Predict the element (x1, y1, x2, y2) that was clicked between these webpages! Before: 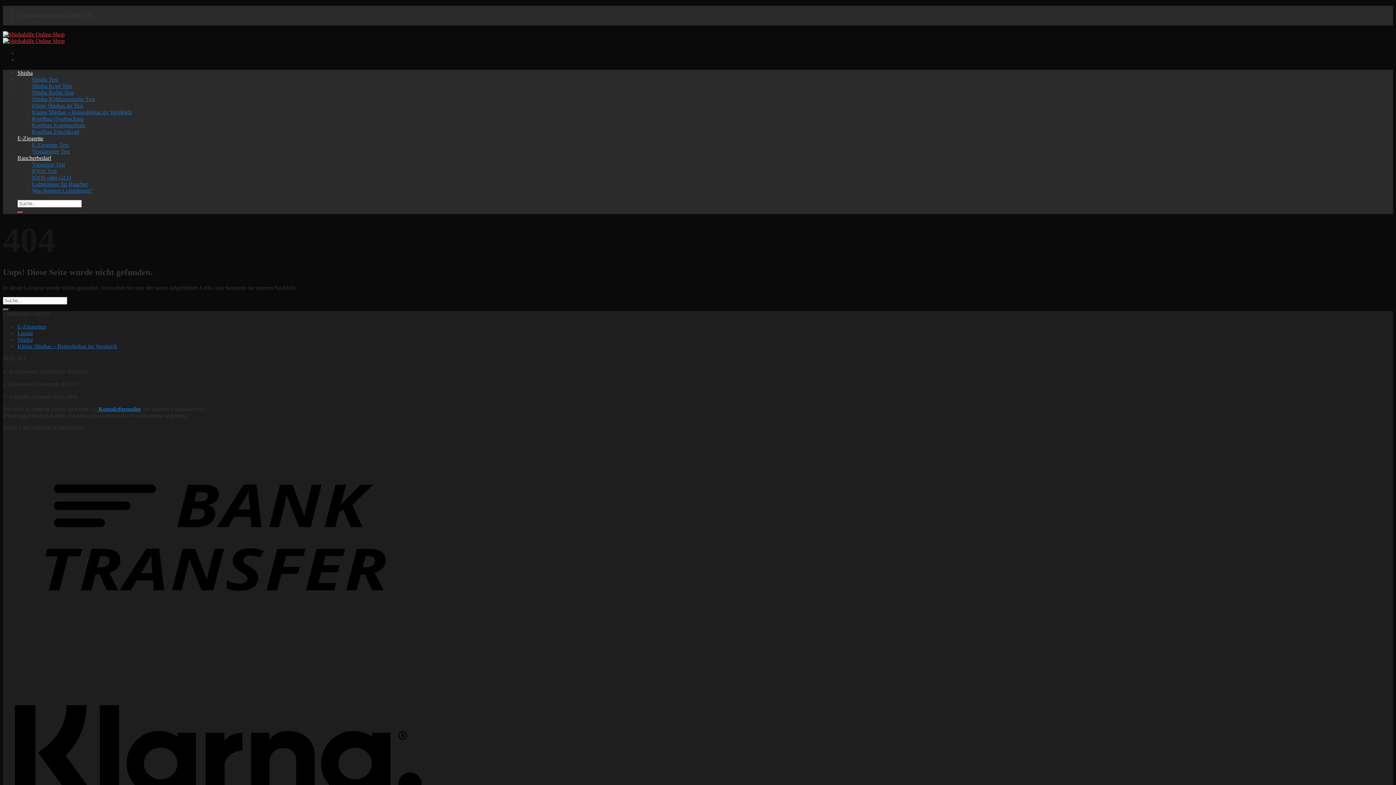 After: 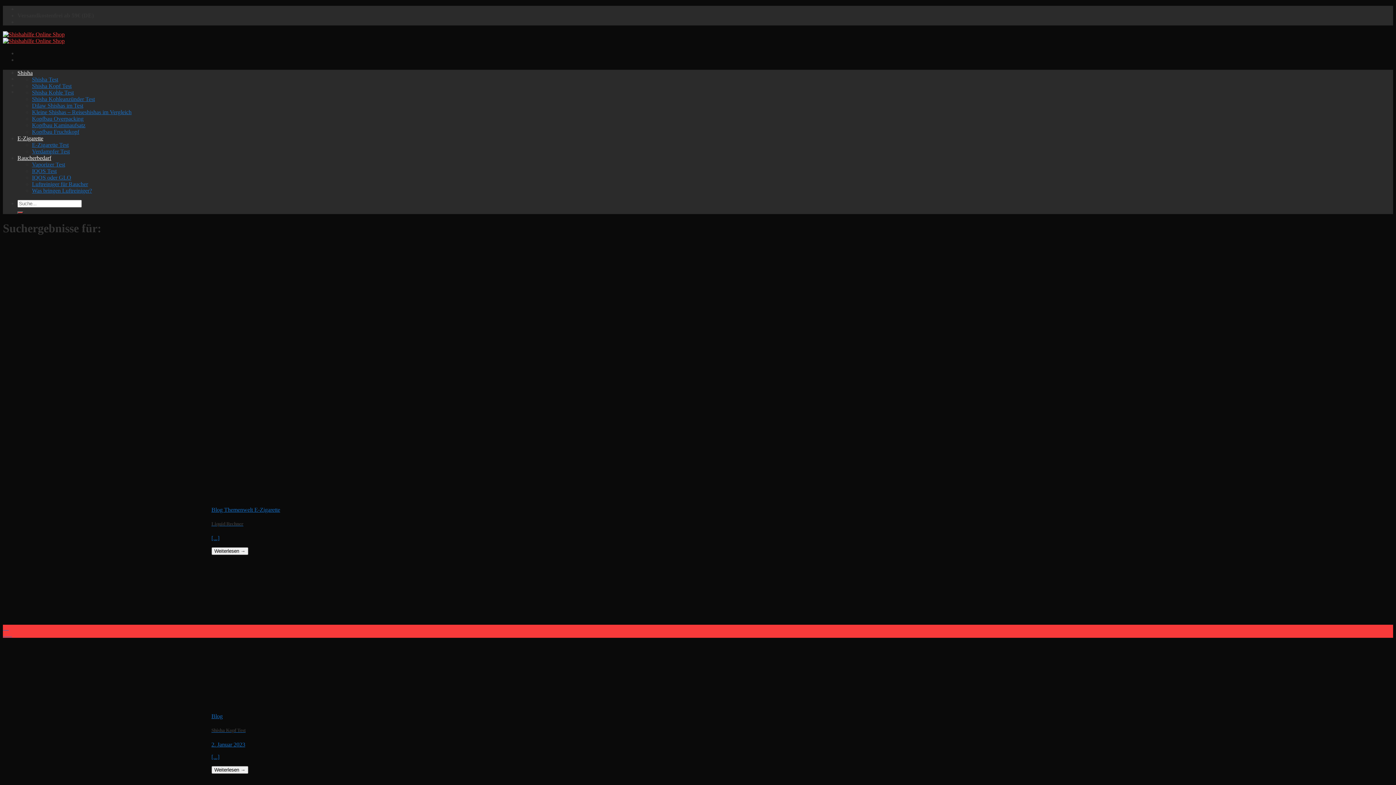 Action: bbox: (2, 308, 8, 310) label: Submit